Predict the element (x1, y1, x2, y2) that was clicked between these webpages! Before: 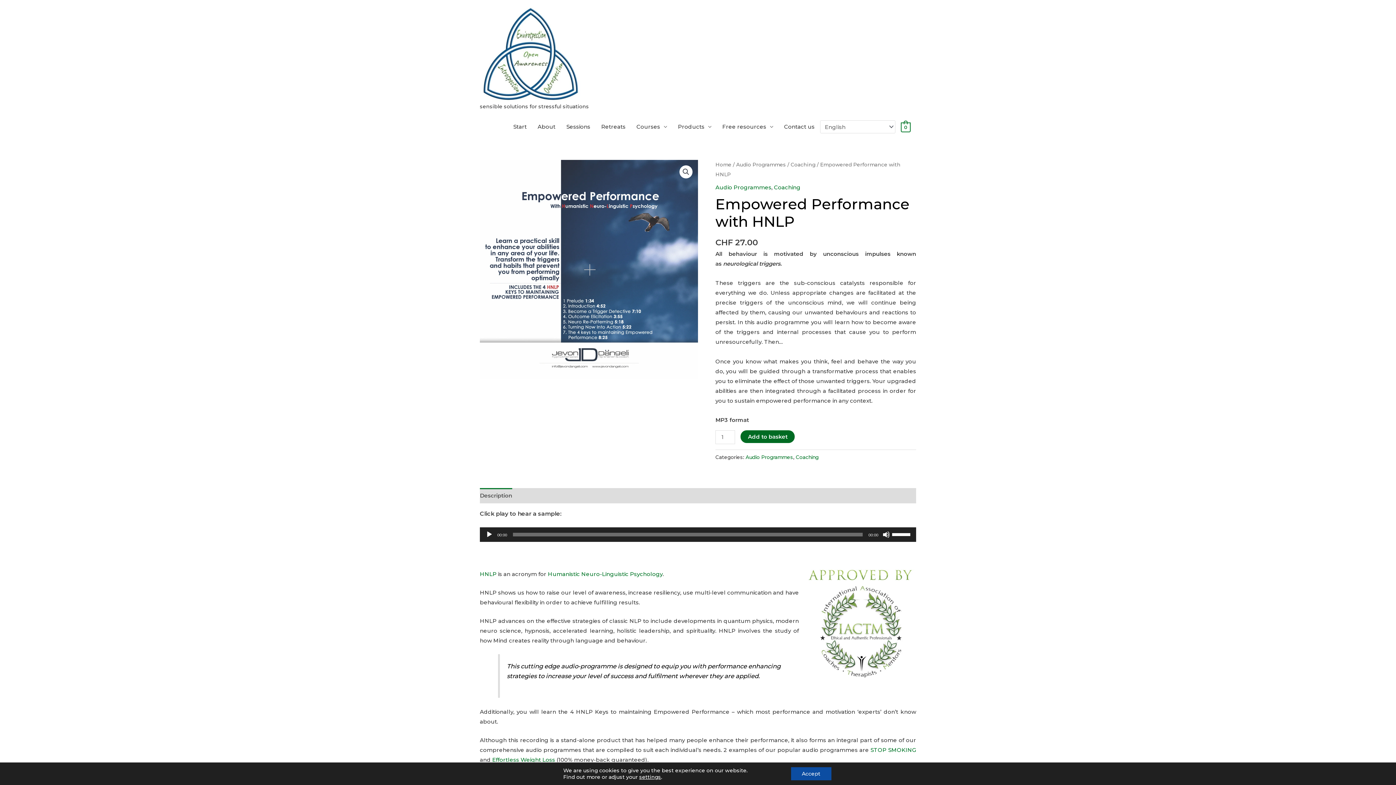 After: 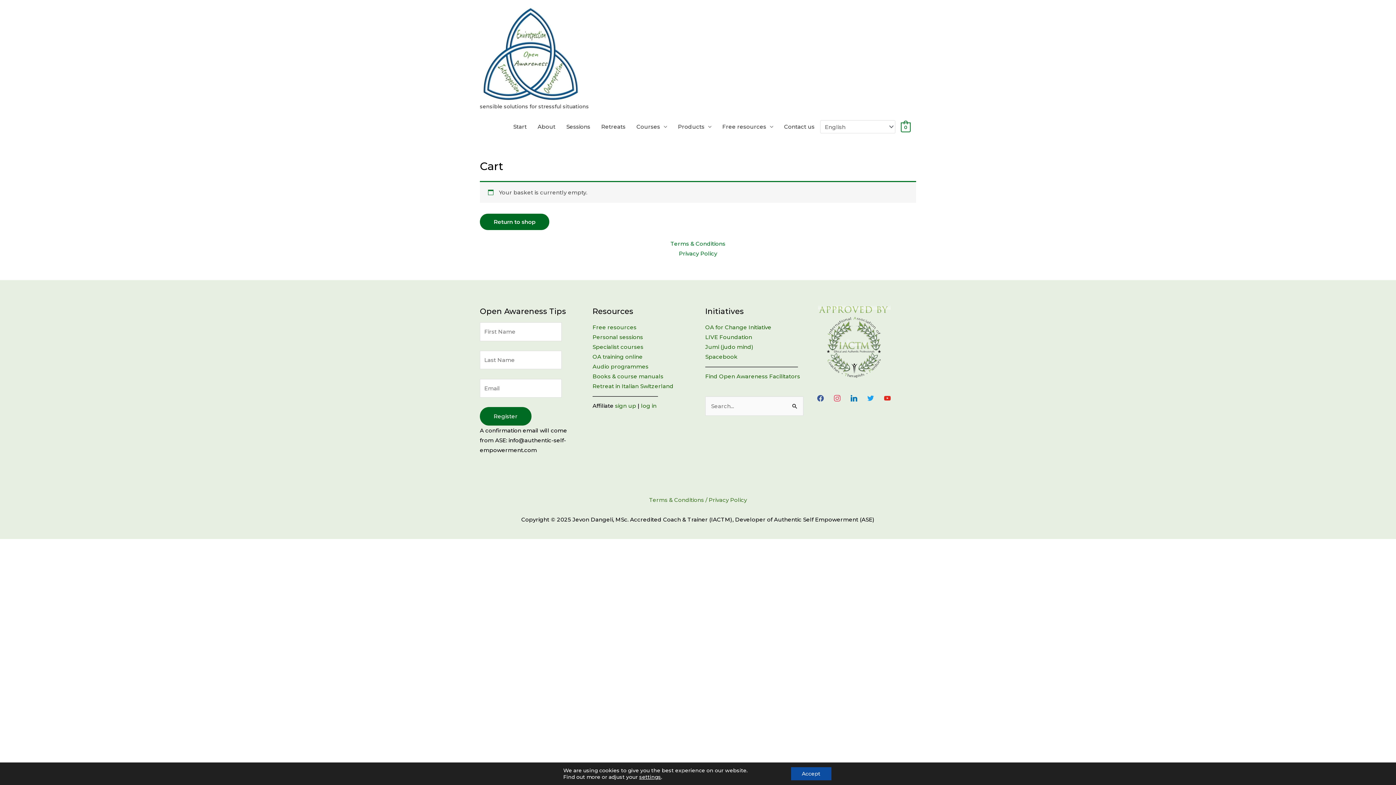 Action: label: View Shopping Cart, empty bbox: (901, 123, 910, 130)